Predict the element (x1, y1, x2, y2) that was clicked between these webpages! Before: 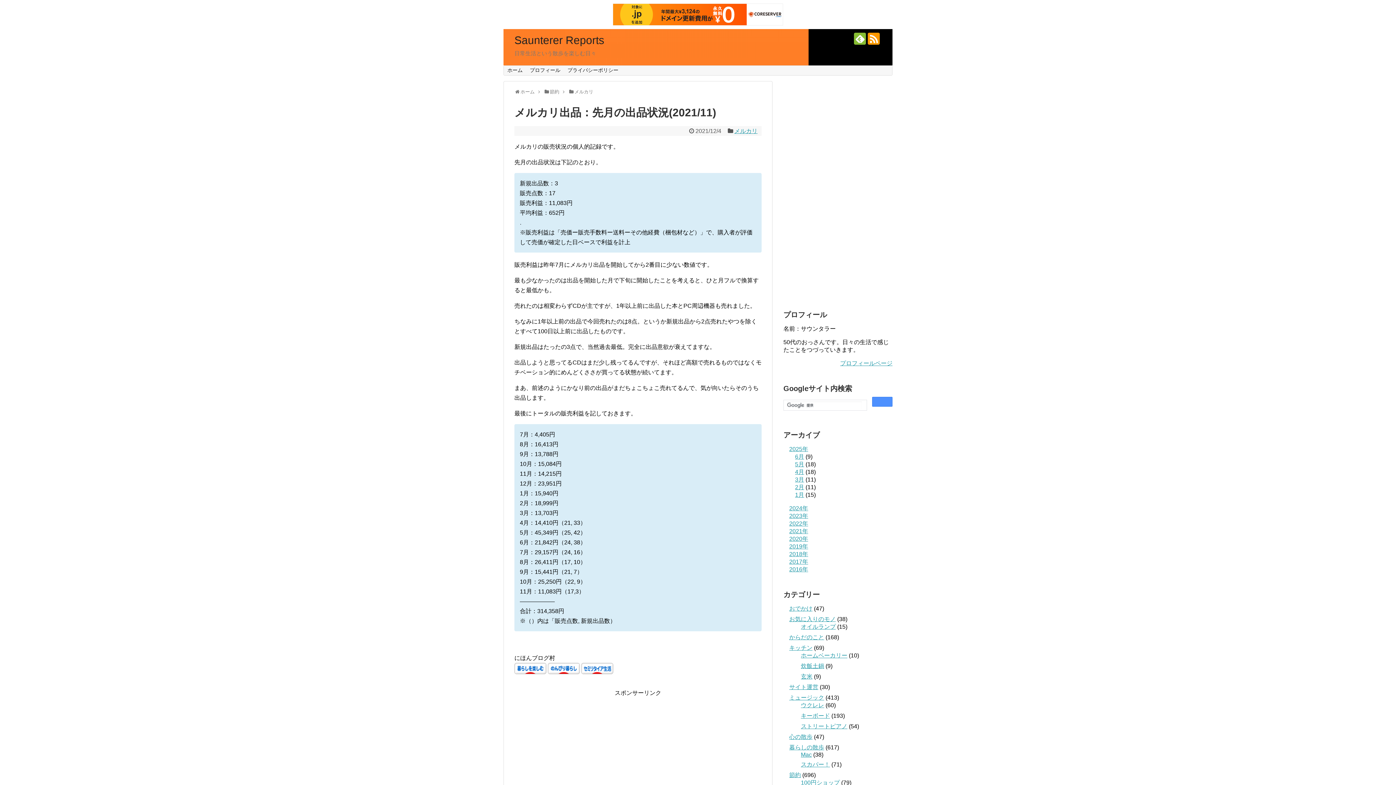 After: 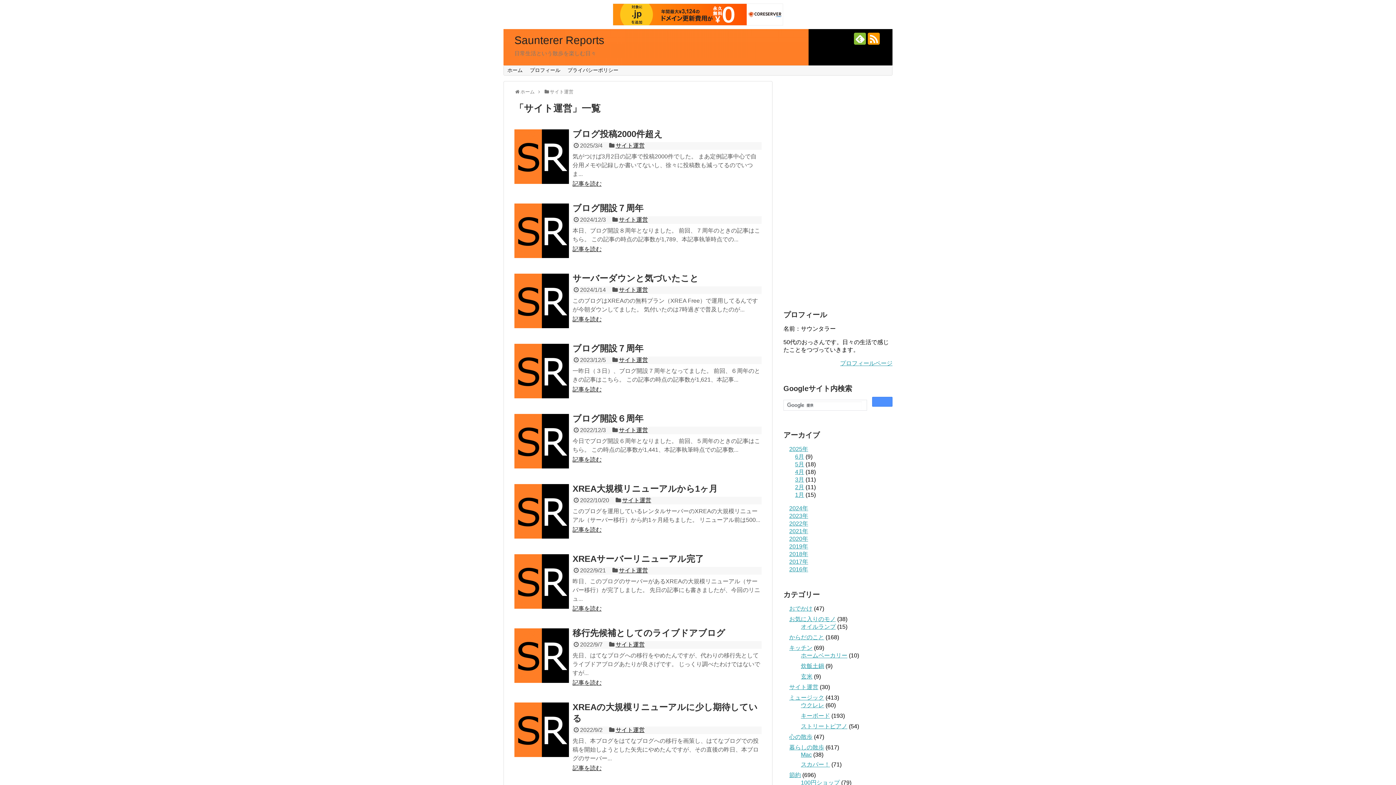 Action: label: サイト運営 bbox: (789, 684, 818, 690)